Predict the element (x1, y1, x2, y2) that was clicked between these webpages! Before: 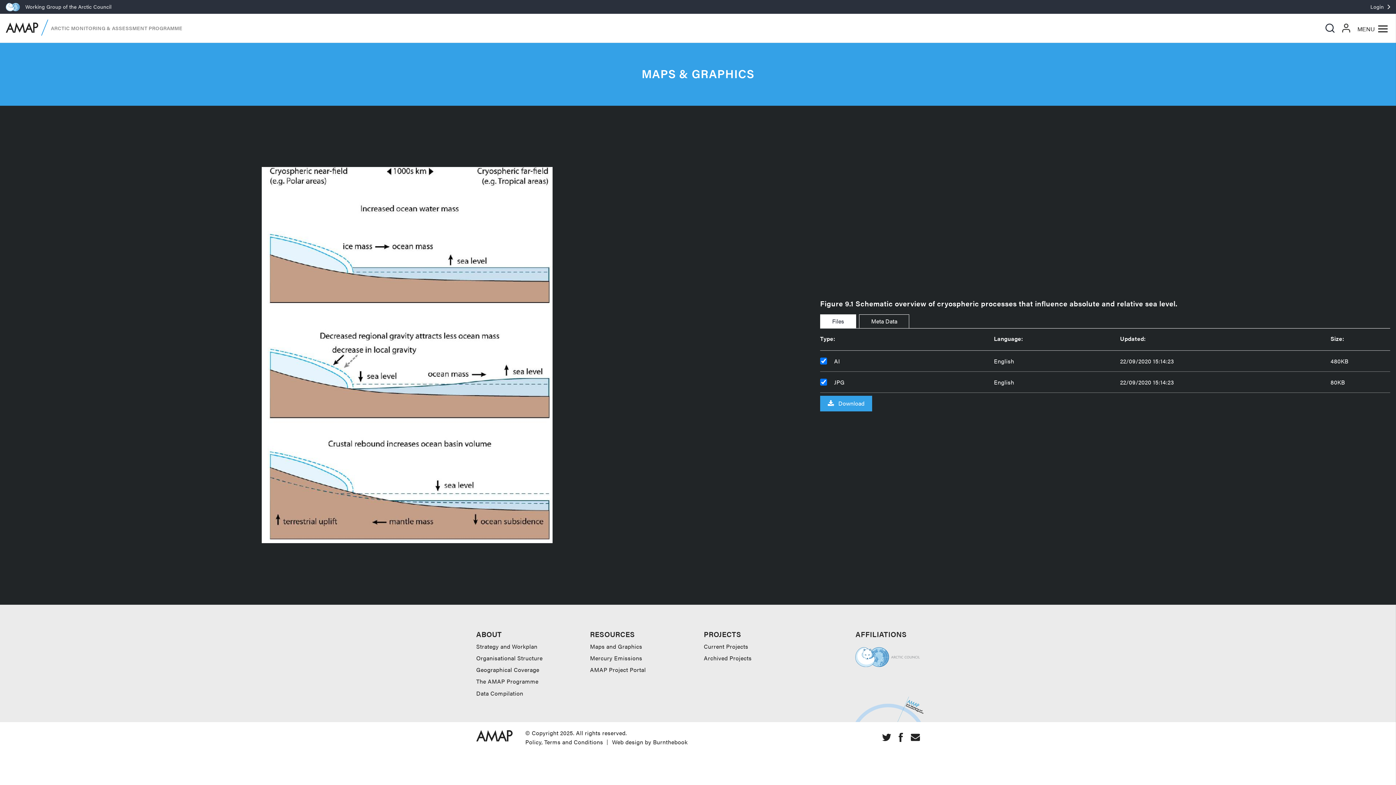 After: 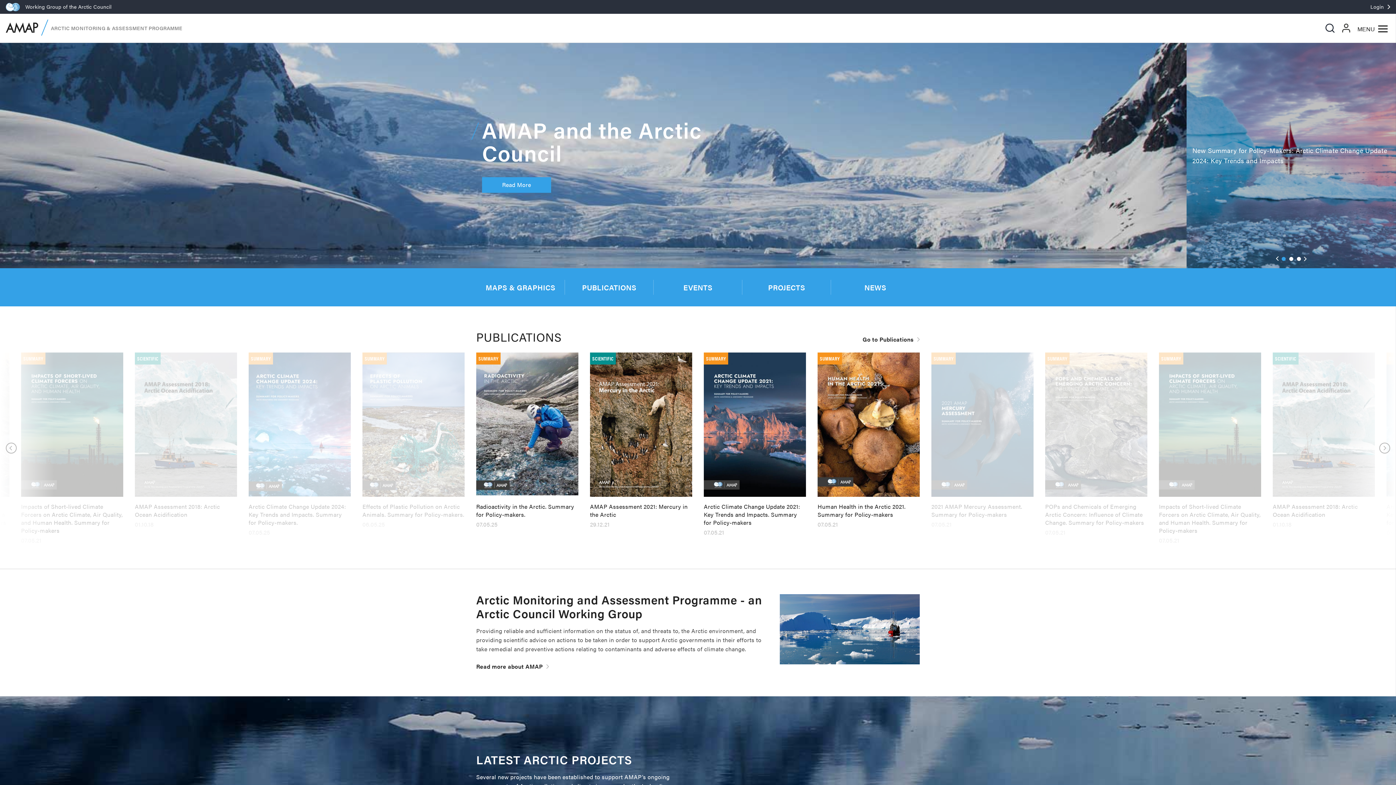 Action: bbox: (476, 730, 512, 741)